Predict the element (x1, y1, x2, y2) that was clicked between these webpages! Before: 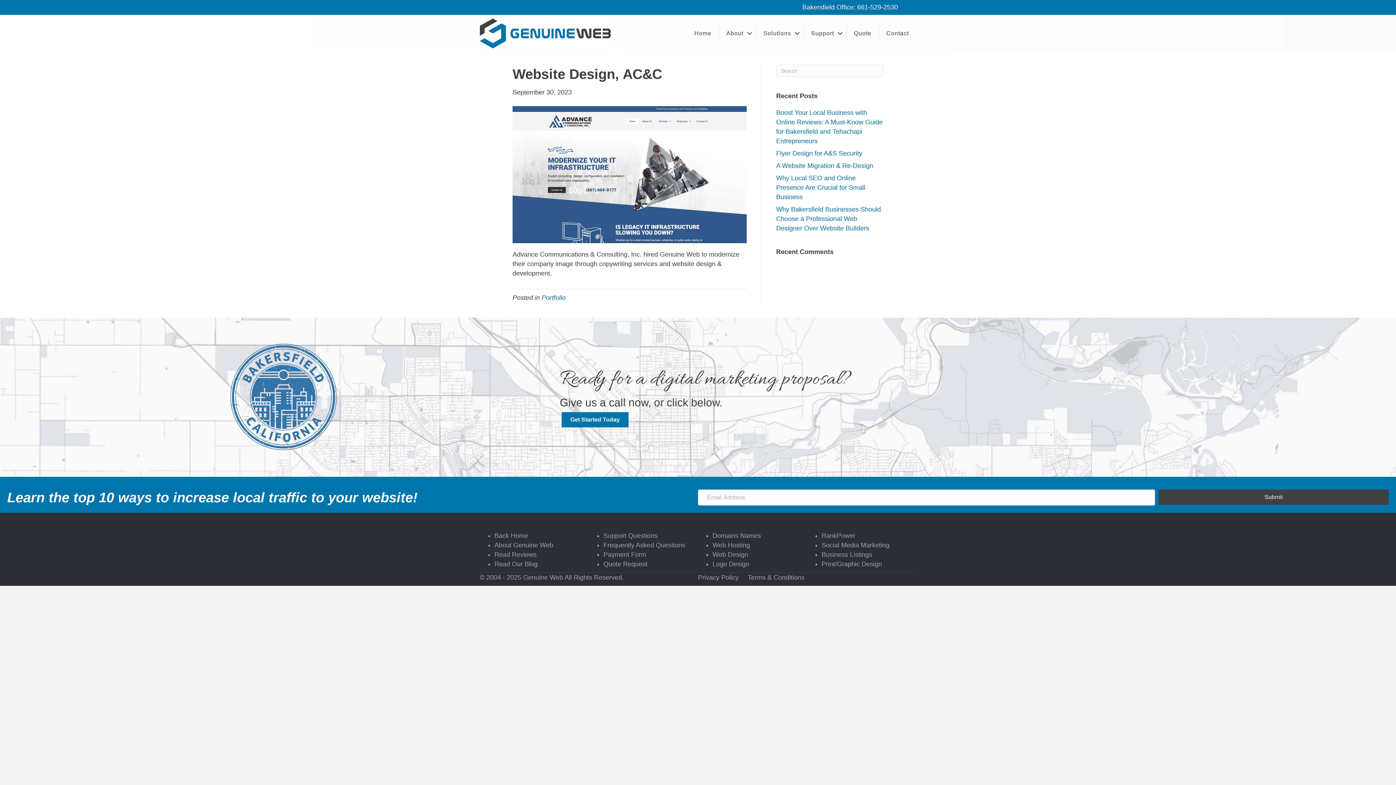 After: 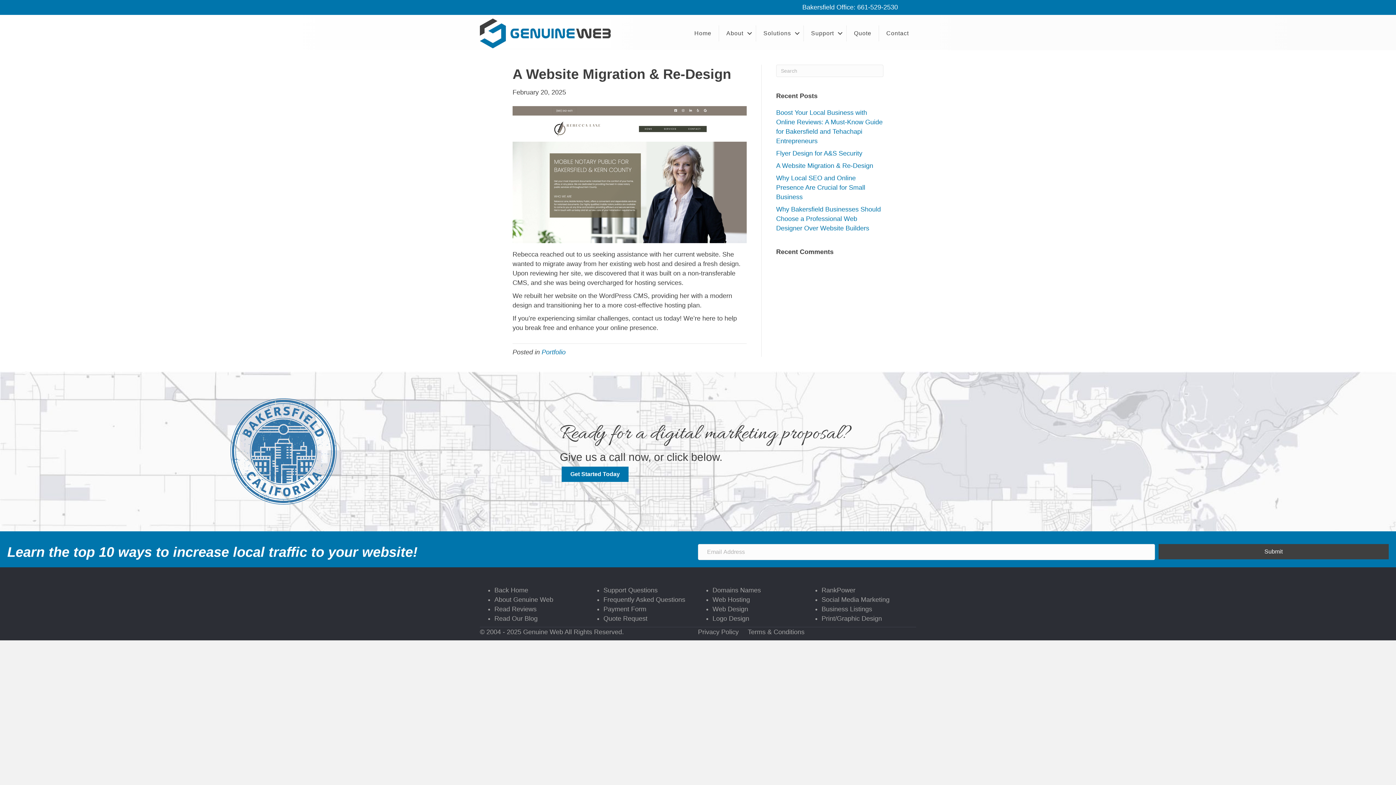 Action: label: A Website Migration & Re-Design bbox: (776, 162, 873, 169)